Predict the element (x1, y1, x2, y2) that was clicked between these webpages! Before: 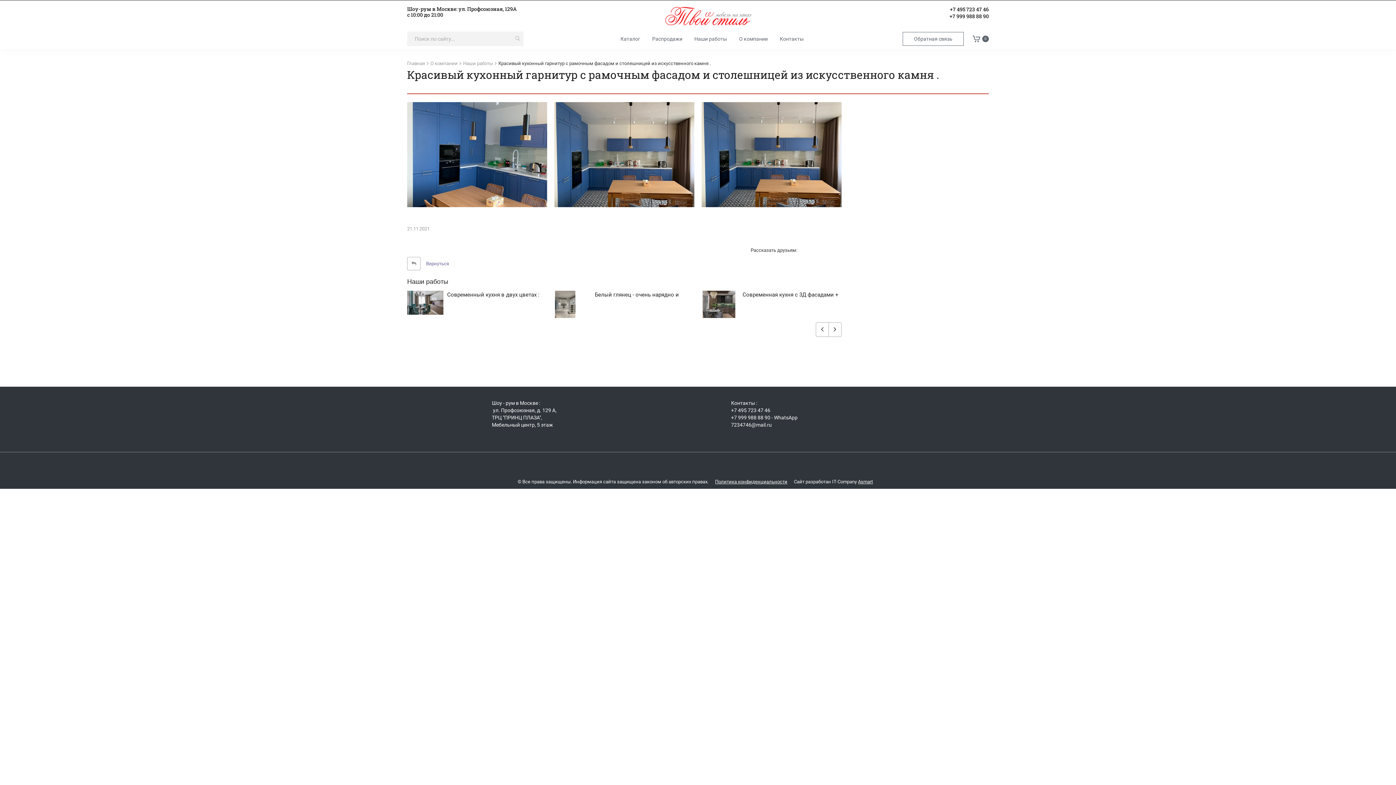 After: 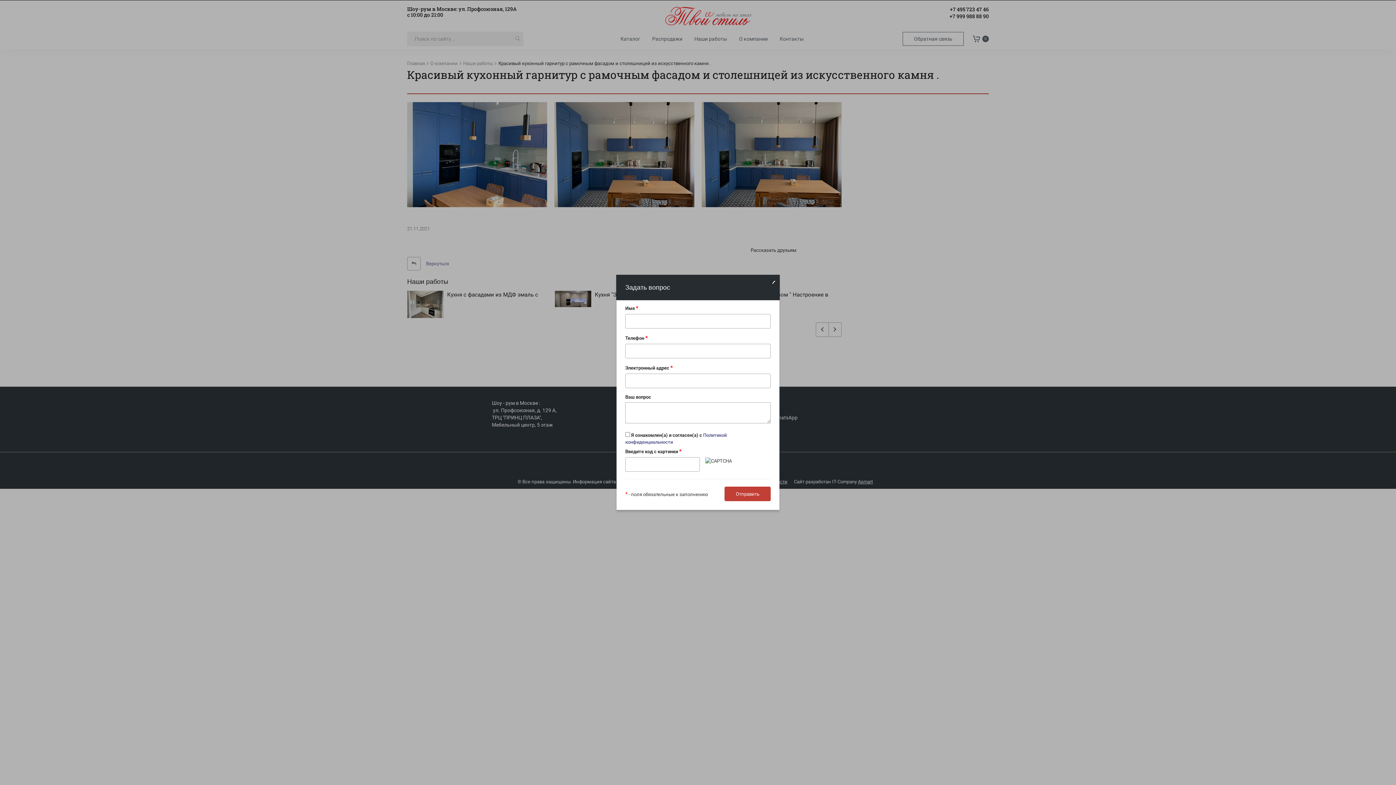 Action: bbox: (902, 32, 964, 45) label: Обратная связь